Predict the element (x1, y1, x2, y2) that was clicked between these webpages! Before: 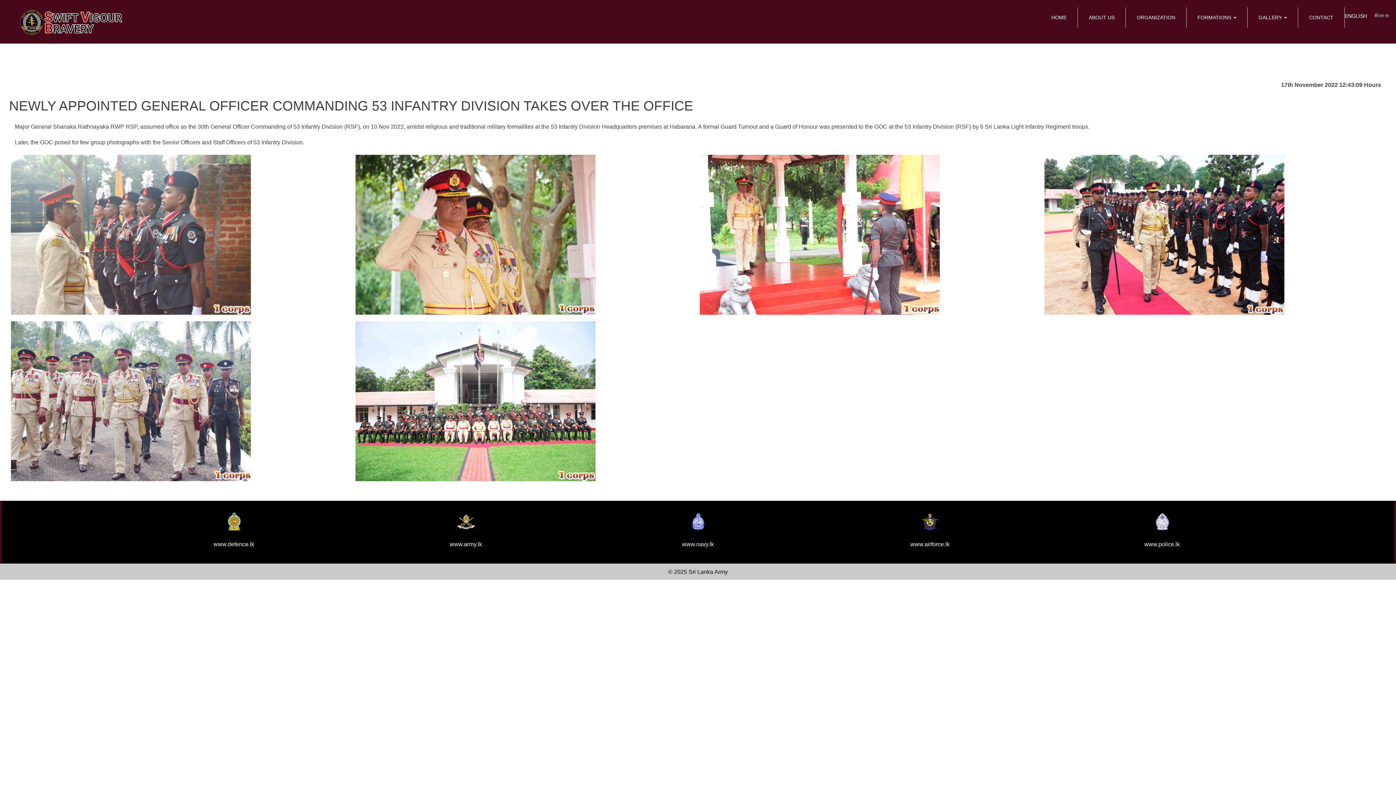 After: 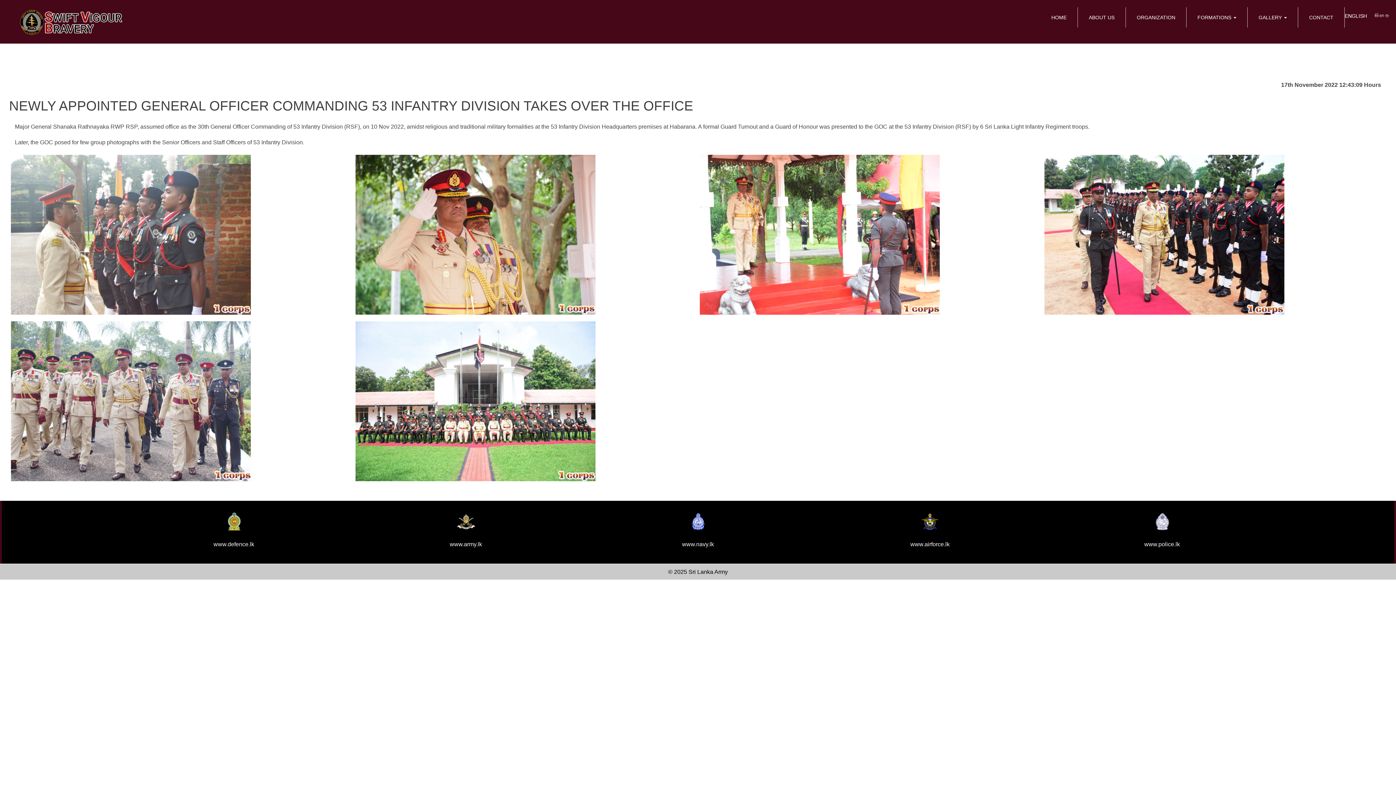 Action: bbox: (349, 512, 582, 549) label: www.army.lk